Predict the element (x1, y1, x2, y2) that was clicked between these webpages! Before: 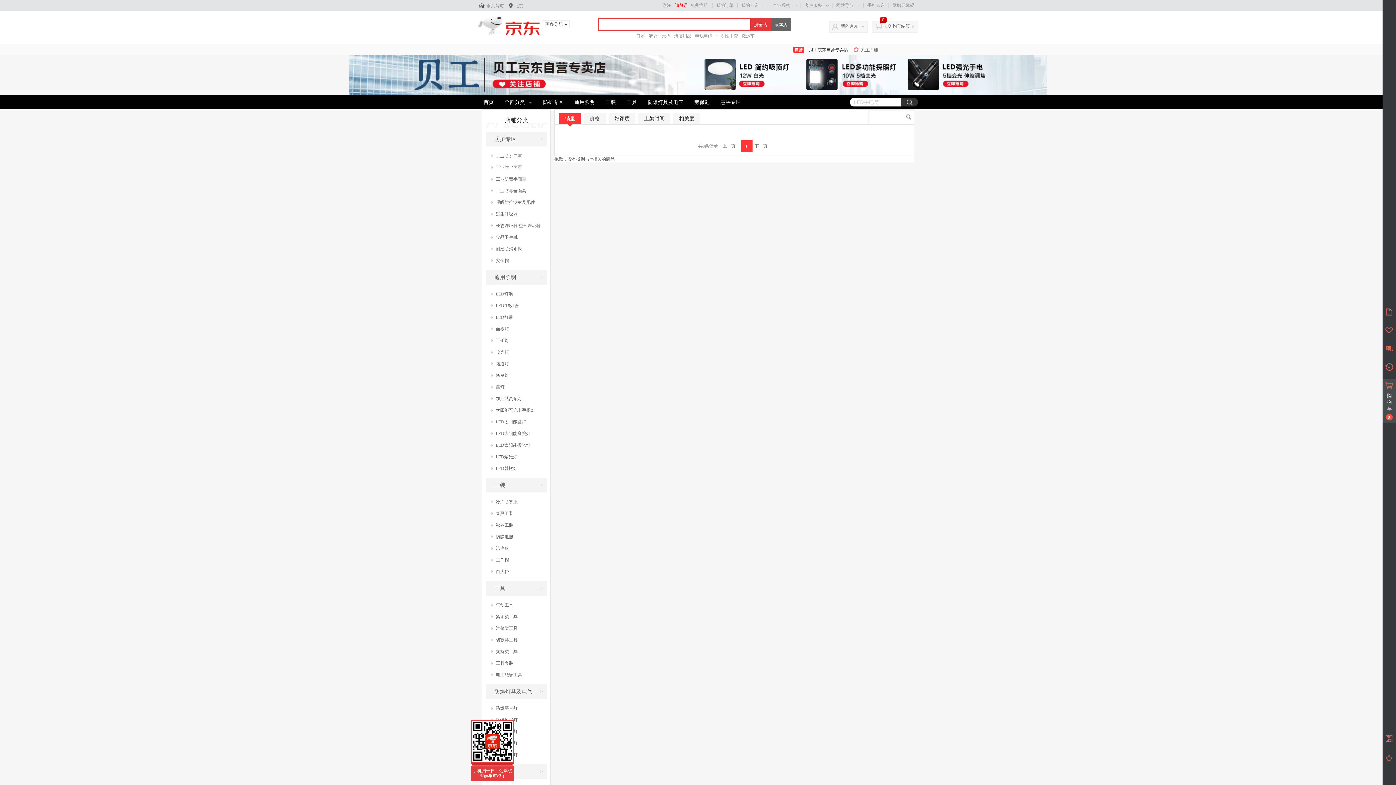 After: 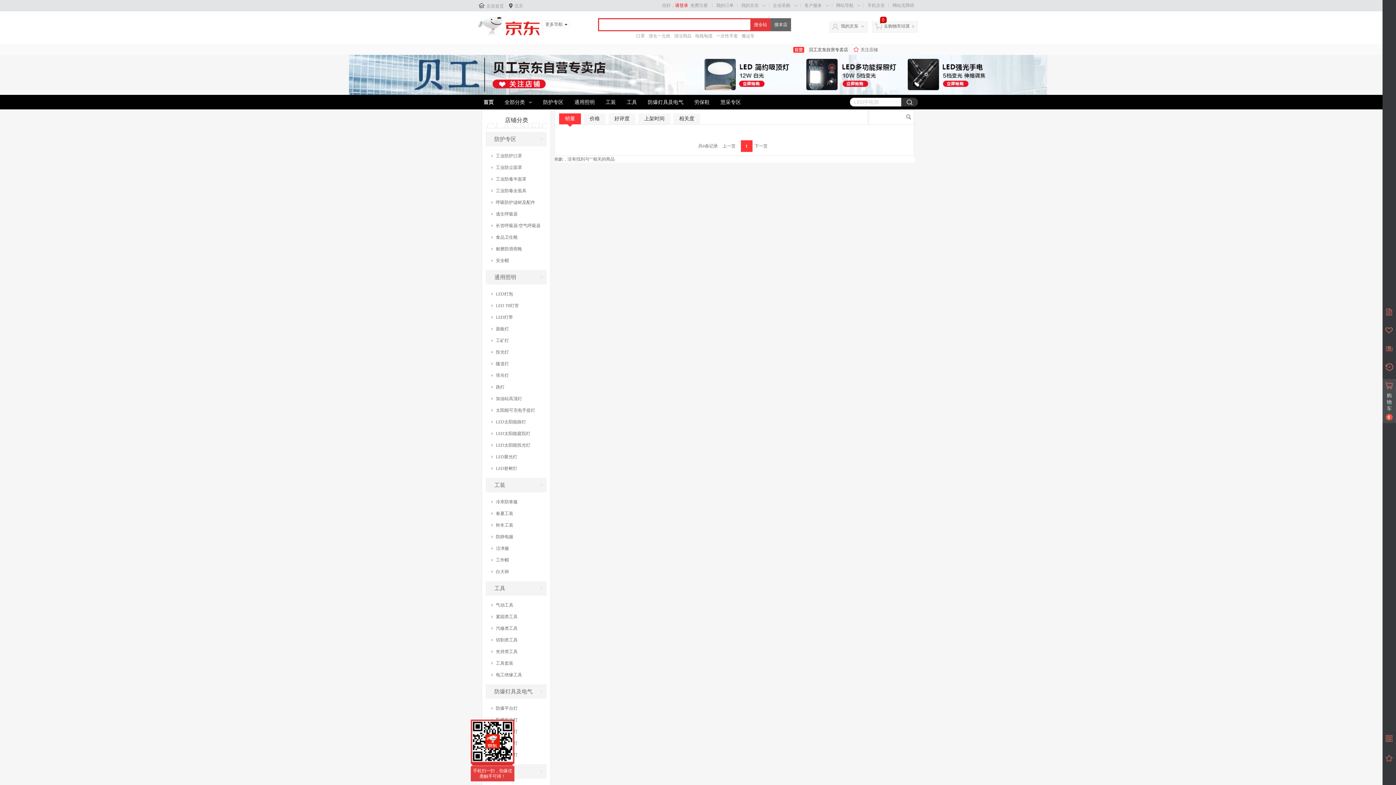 Action: bbox: (485, 714, 546, 726) label: 防爆投光灯